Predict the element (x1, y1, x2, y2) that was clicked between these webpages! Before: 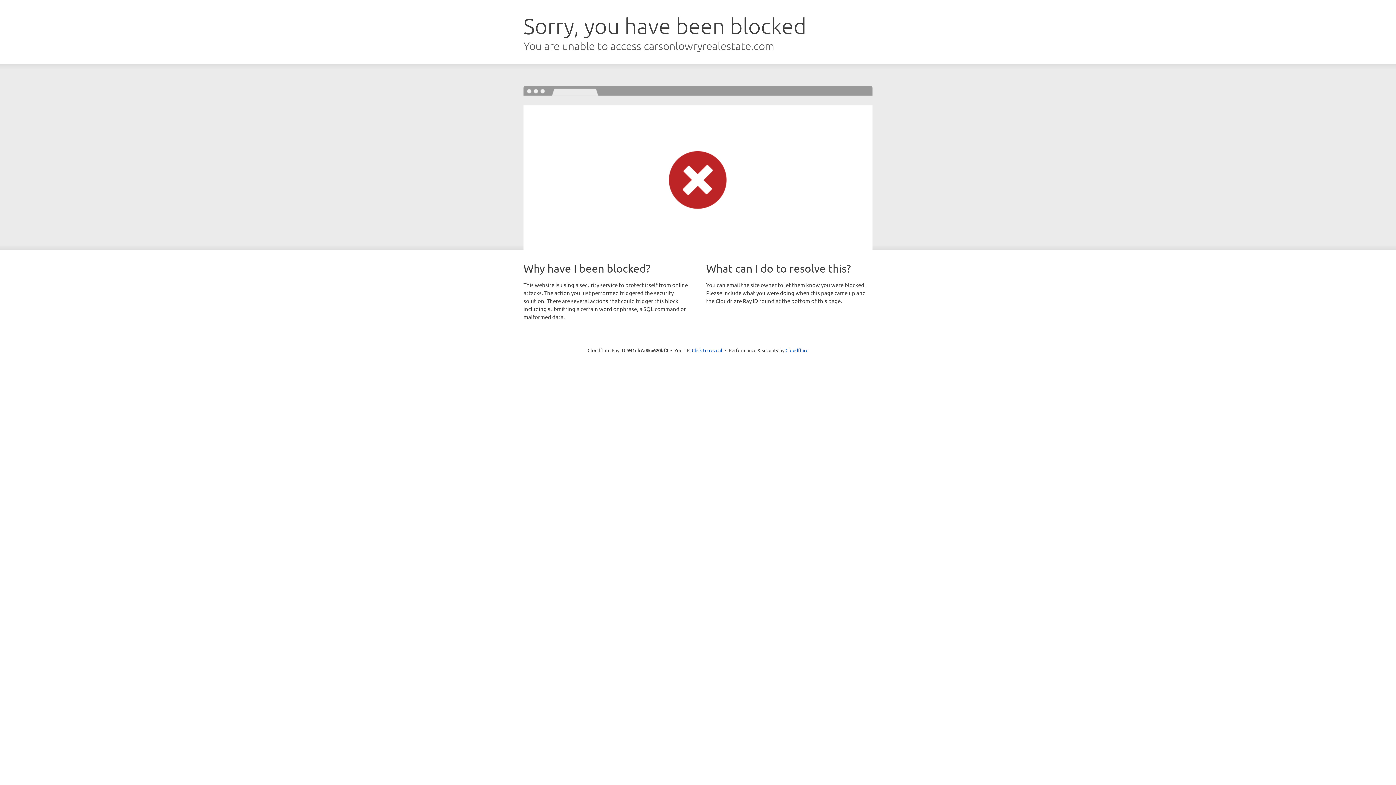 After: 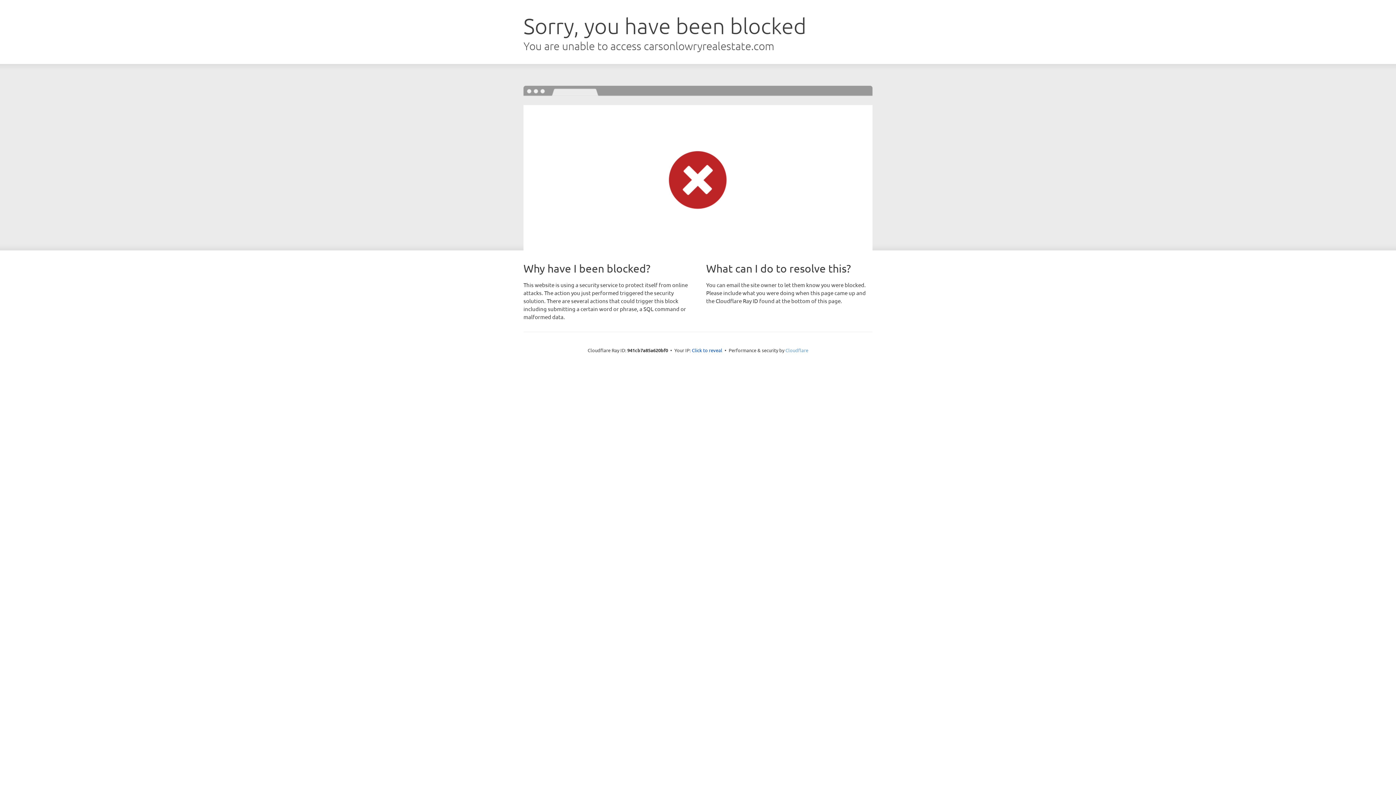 Action: label: Cloudflare bbox: (785, 347, 808, 353)